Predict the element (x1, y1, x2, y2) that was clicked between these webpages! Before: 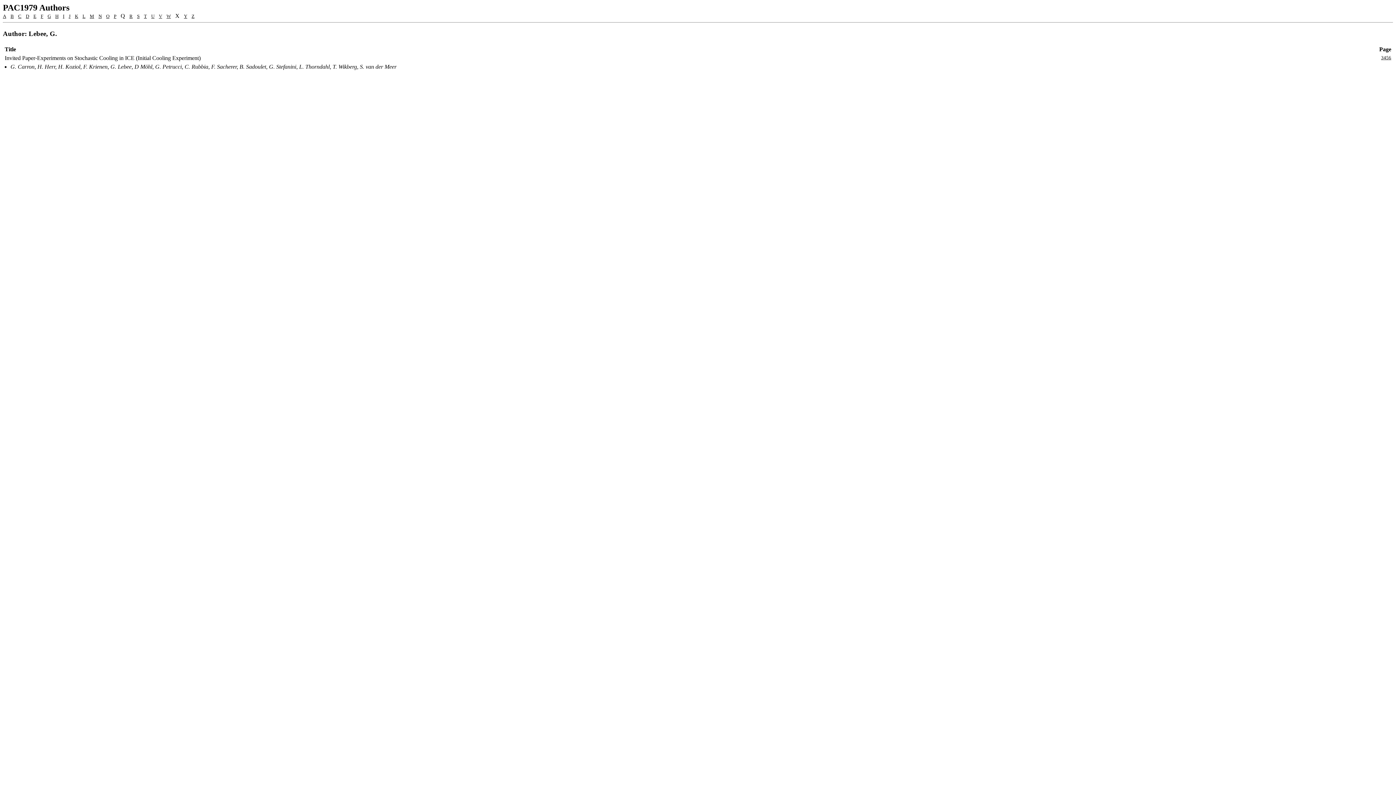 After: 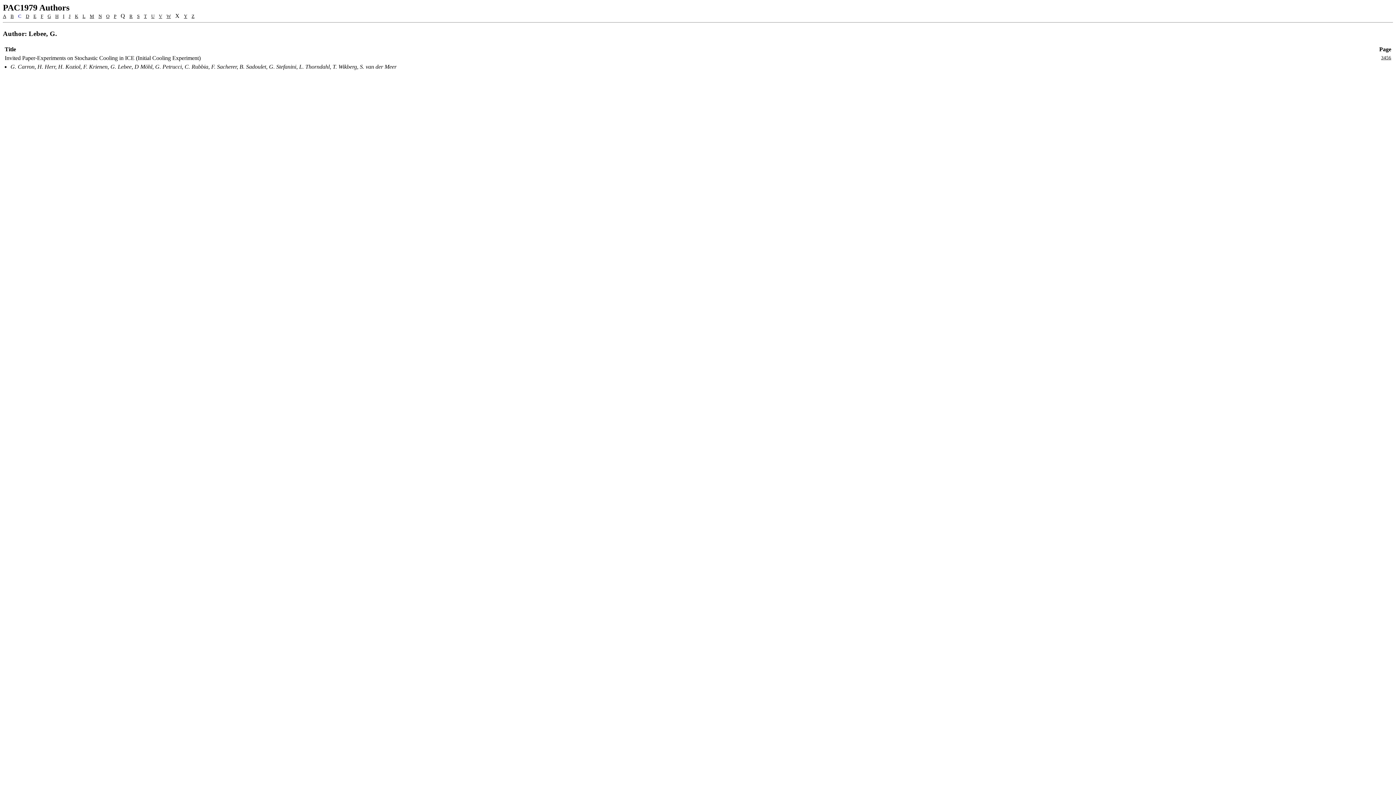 Action: bbox: (18, 13, 21, 18) label: C